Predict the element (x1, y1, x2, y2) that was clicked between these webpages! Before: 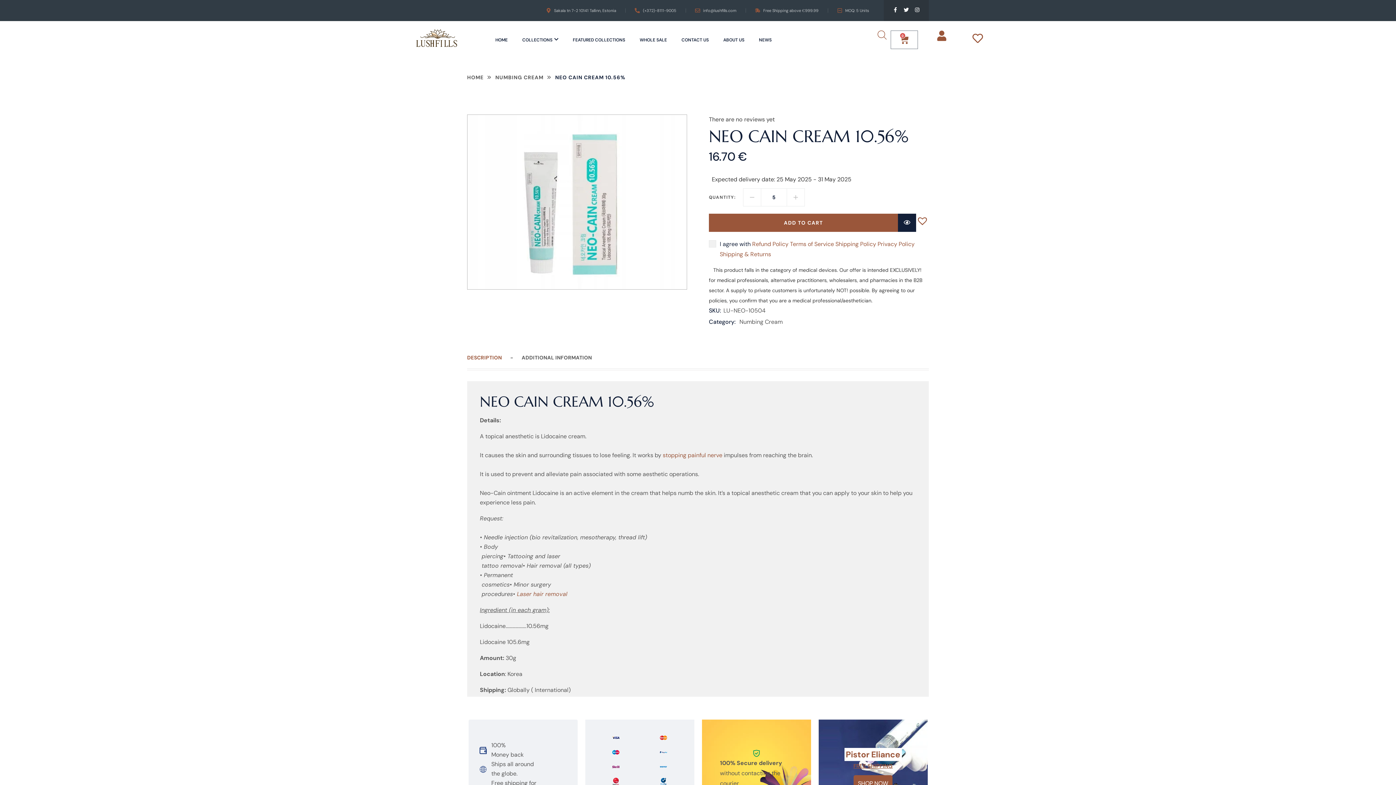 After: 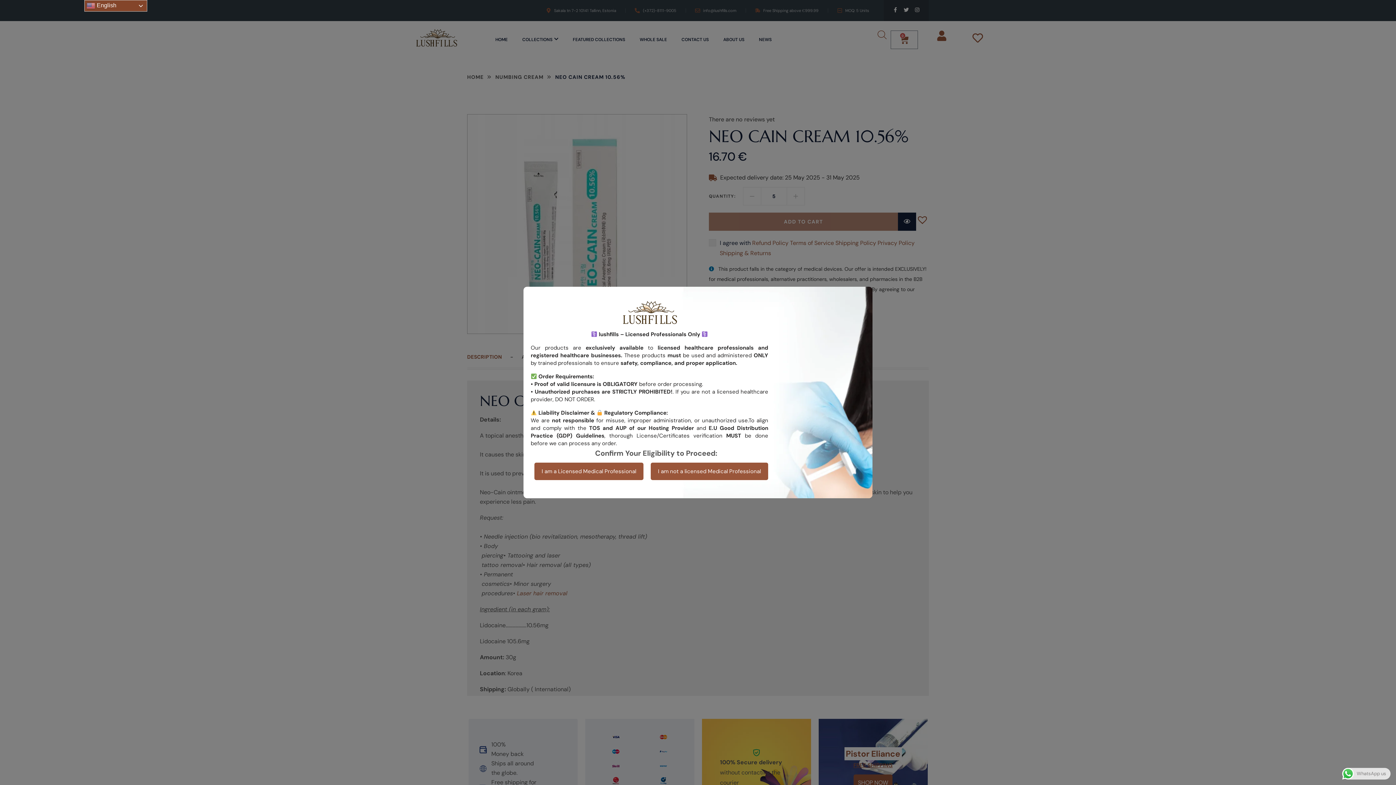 Action: bbox: (904, 7, 909, 12)